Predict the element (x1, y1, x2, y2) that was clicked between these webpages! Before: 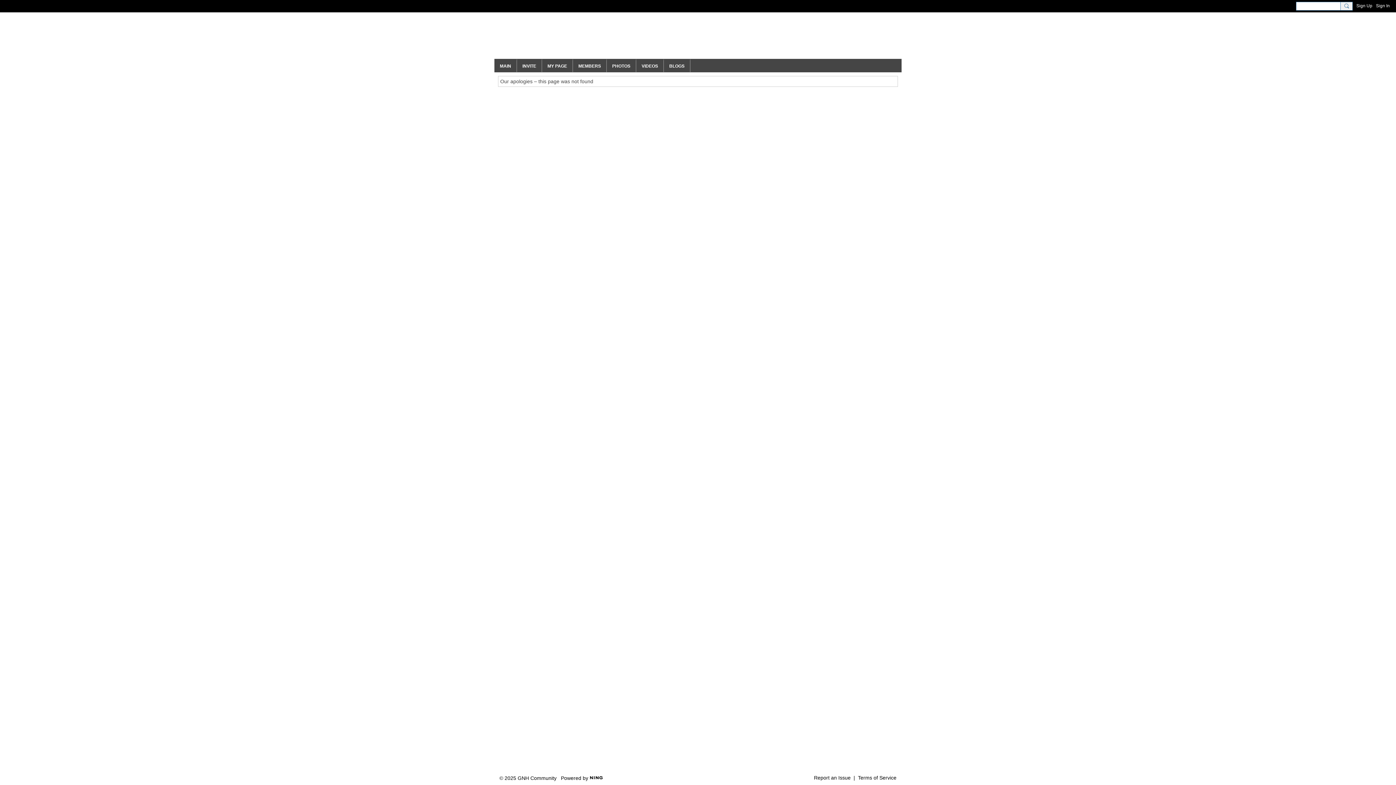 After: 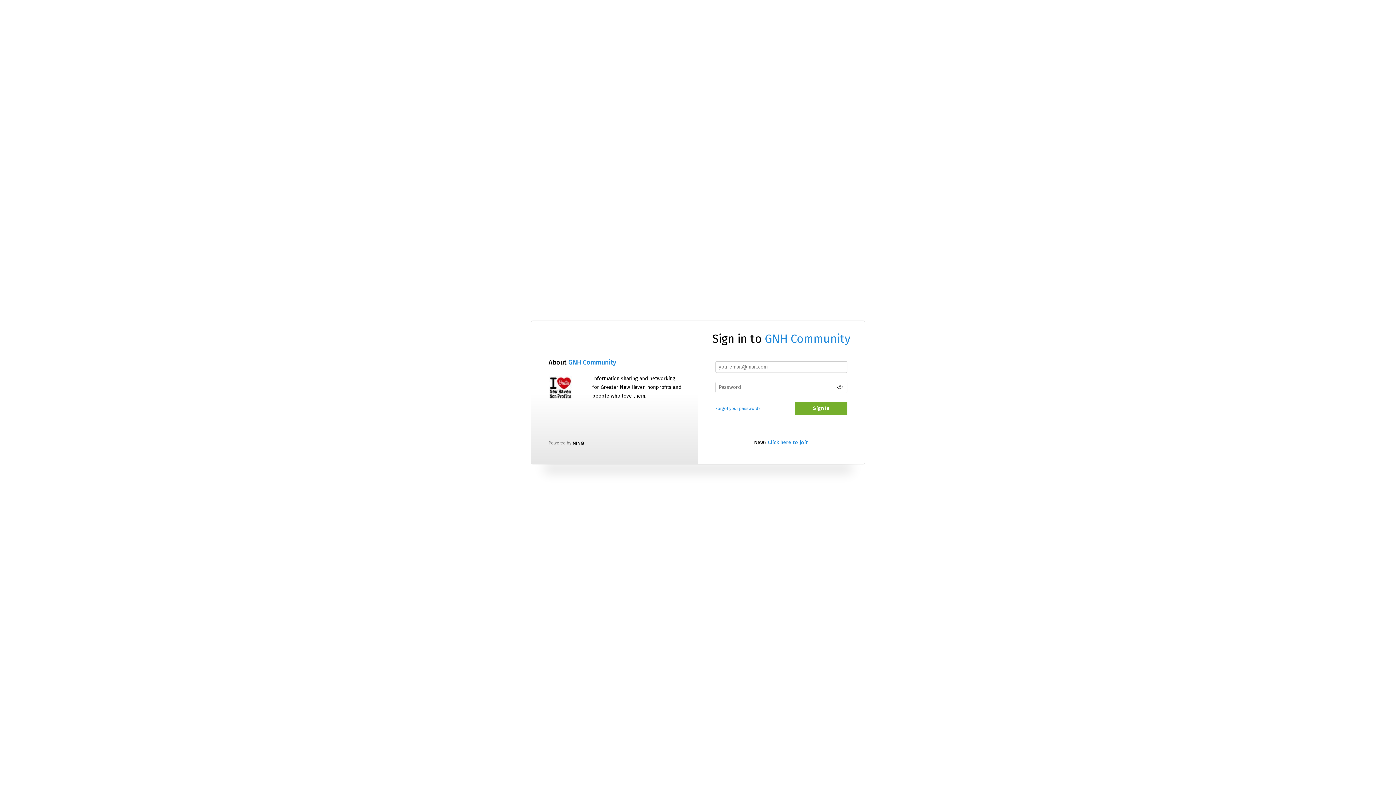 Action: bbox: (1376, 1, 1390, 9) label: Sign In